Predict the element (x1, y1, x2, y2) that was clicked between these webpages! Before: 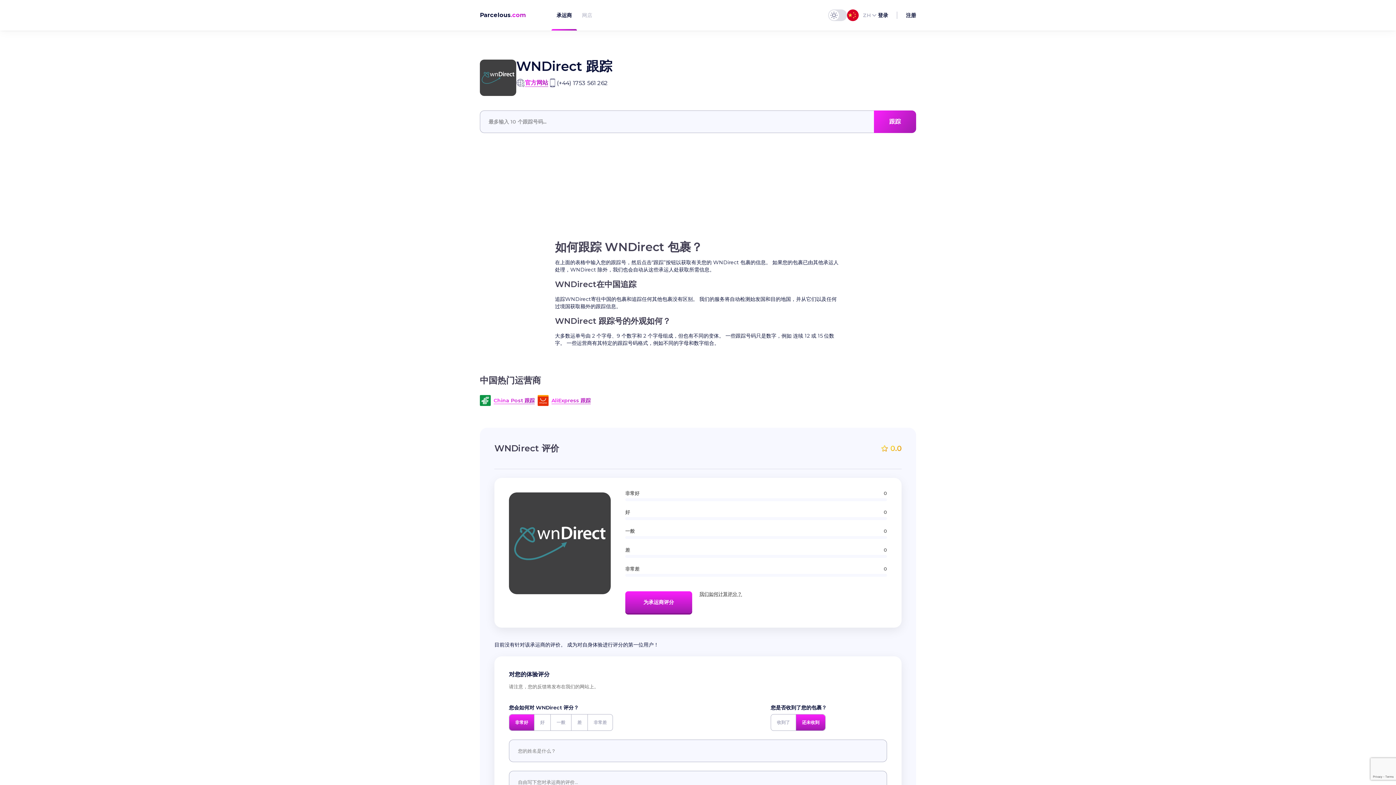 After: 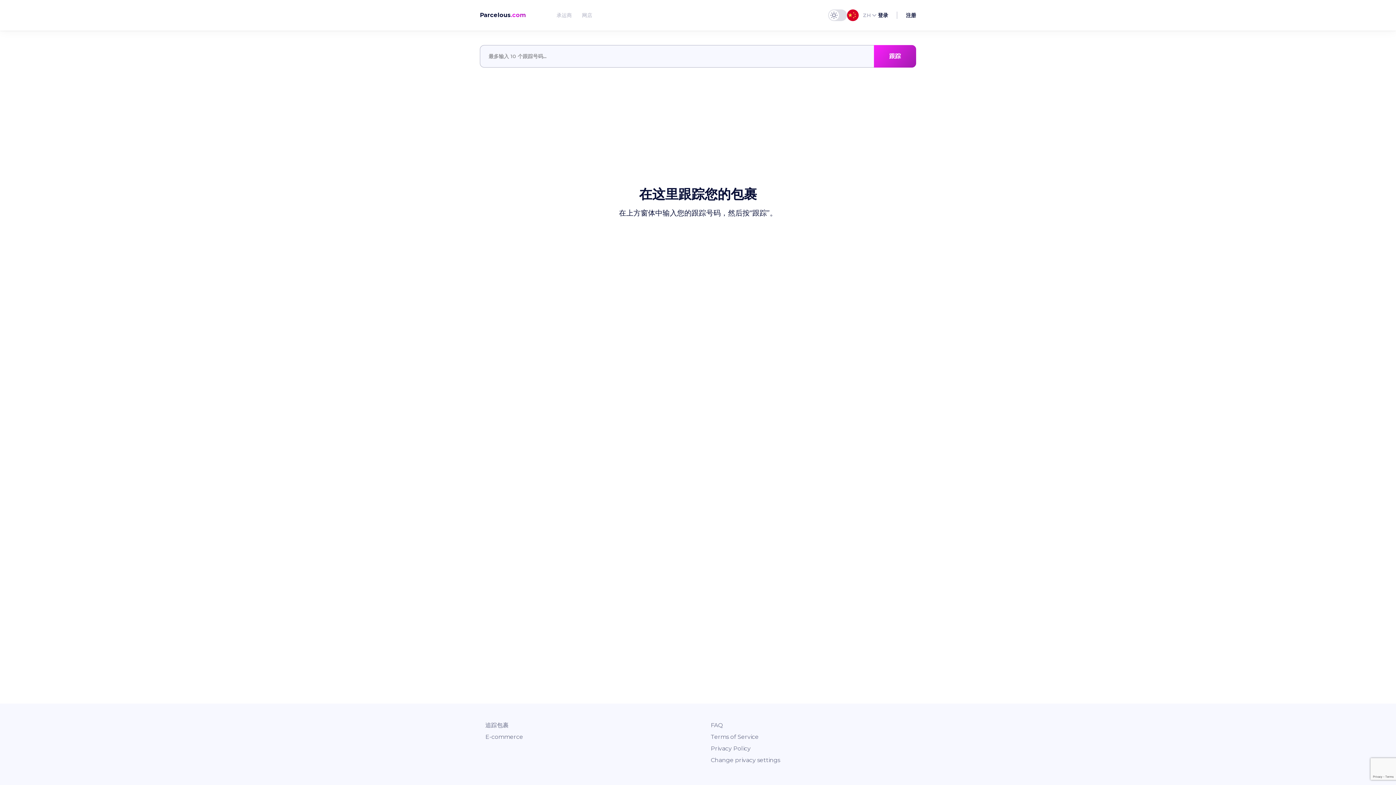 Action: label: 跟踪 bbox: (874, 110, 916, 133)